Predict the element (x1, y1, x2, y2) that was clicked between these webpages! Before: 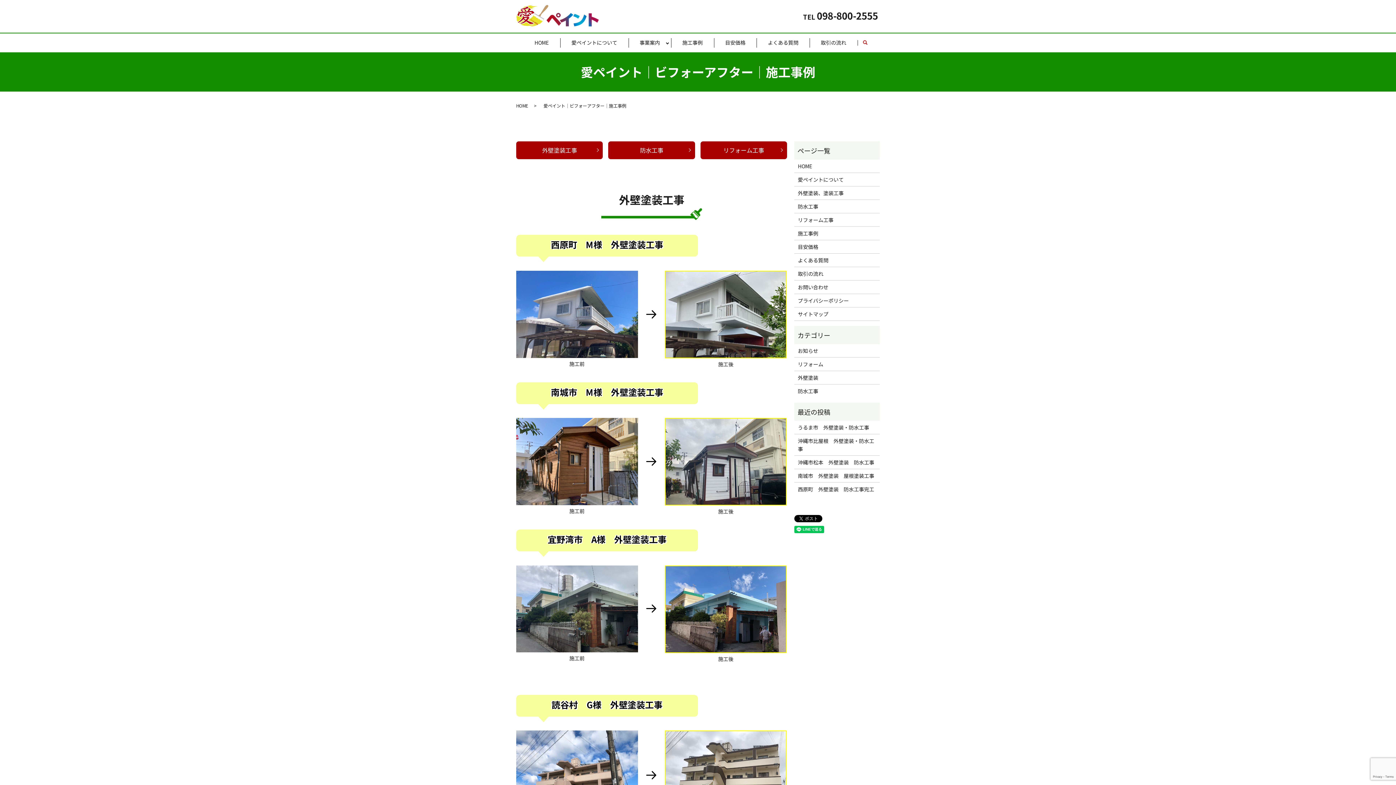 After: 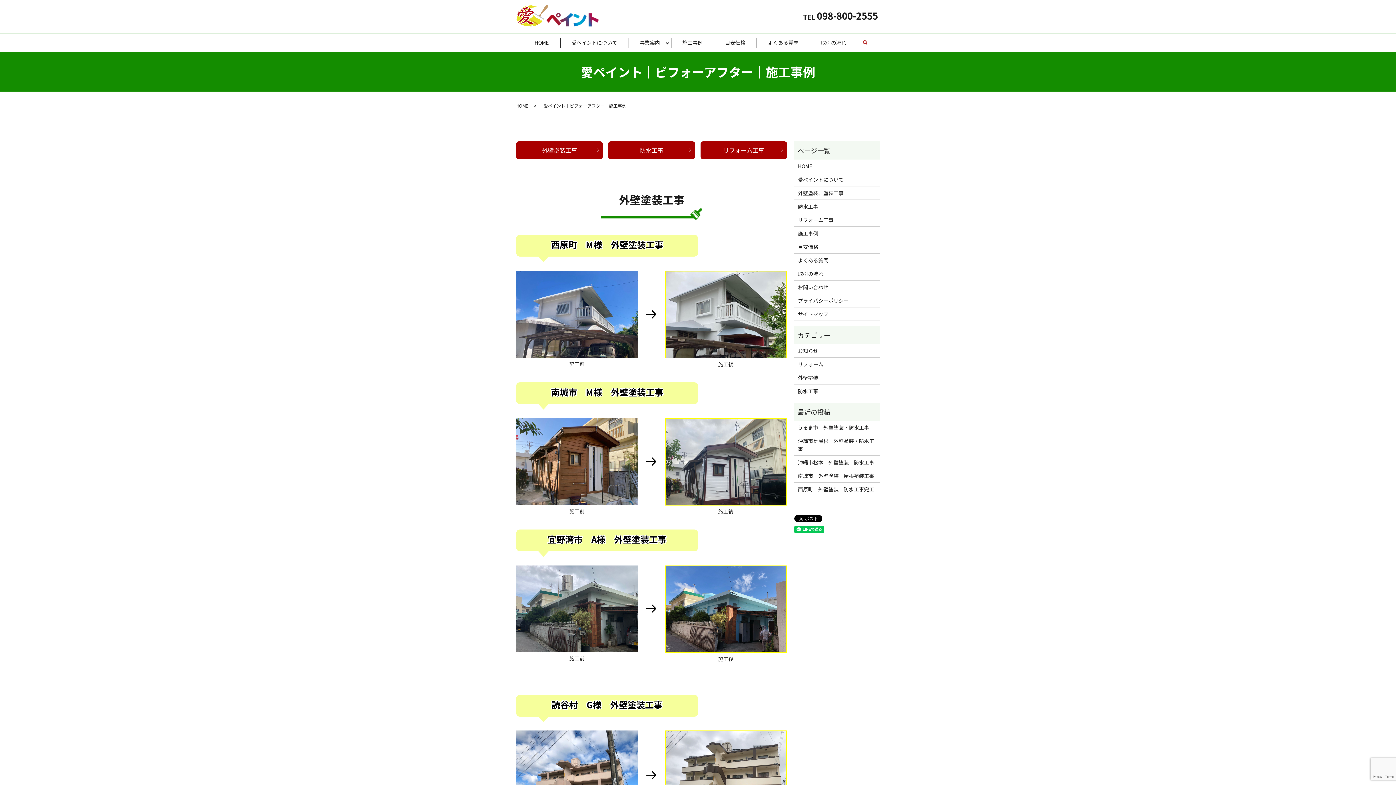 Action: label: 施工事例 bbox: (798, 229, 876, 237)